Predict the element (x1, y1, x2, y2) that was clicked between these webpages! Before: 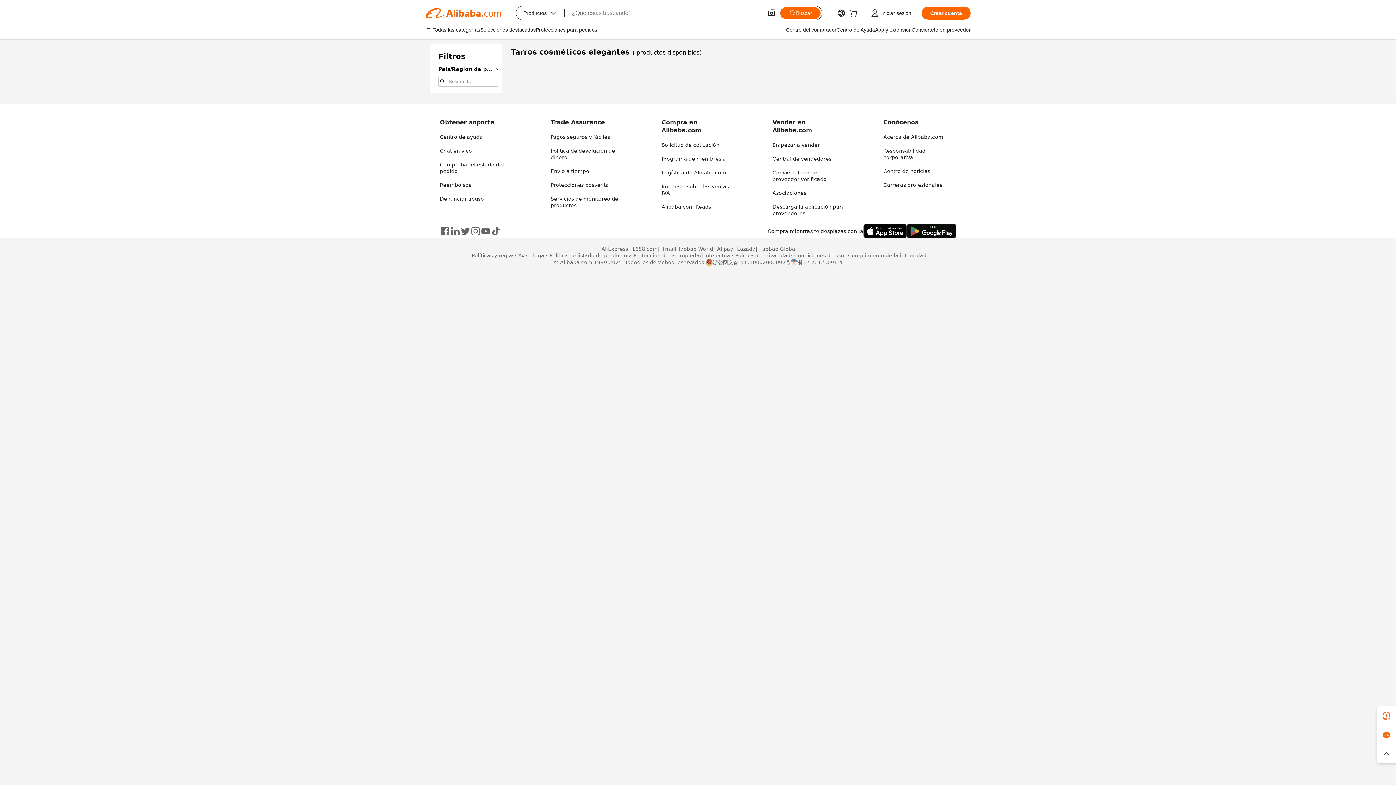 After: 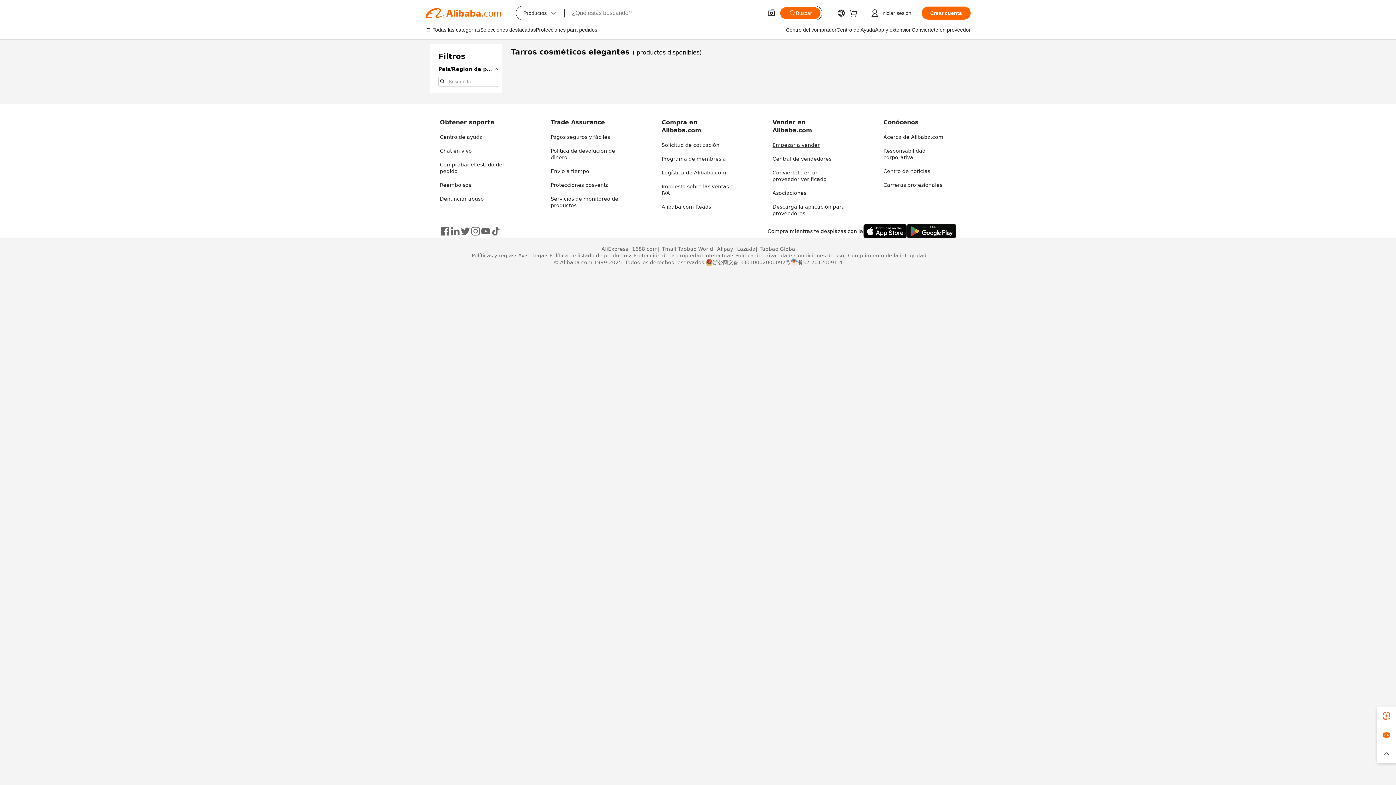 Action: bbox: (772, 142, 820, 148) label: Empezar a vender